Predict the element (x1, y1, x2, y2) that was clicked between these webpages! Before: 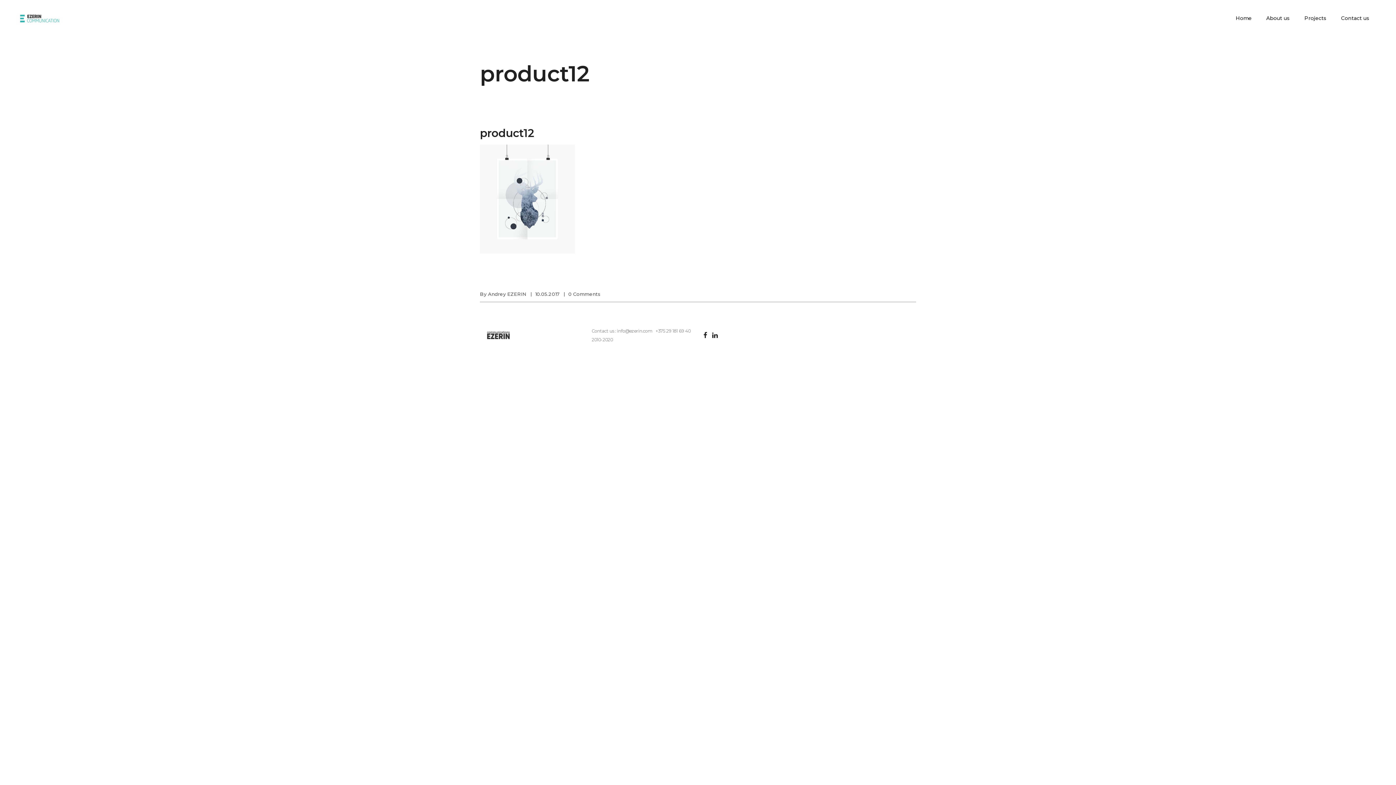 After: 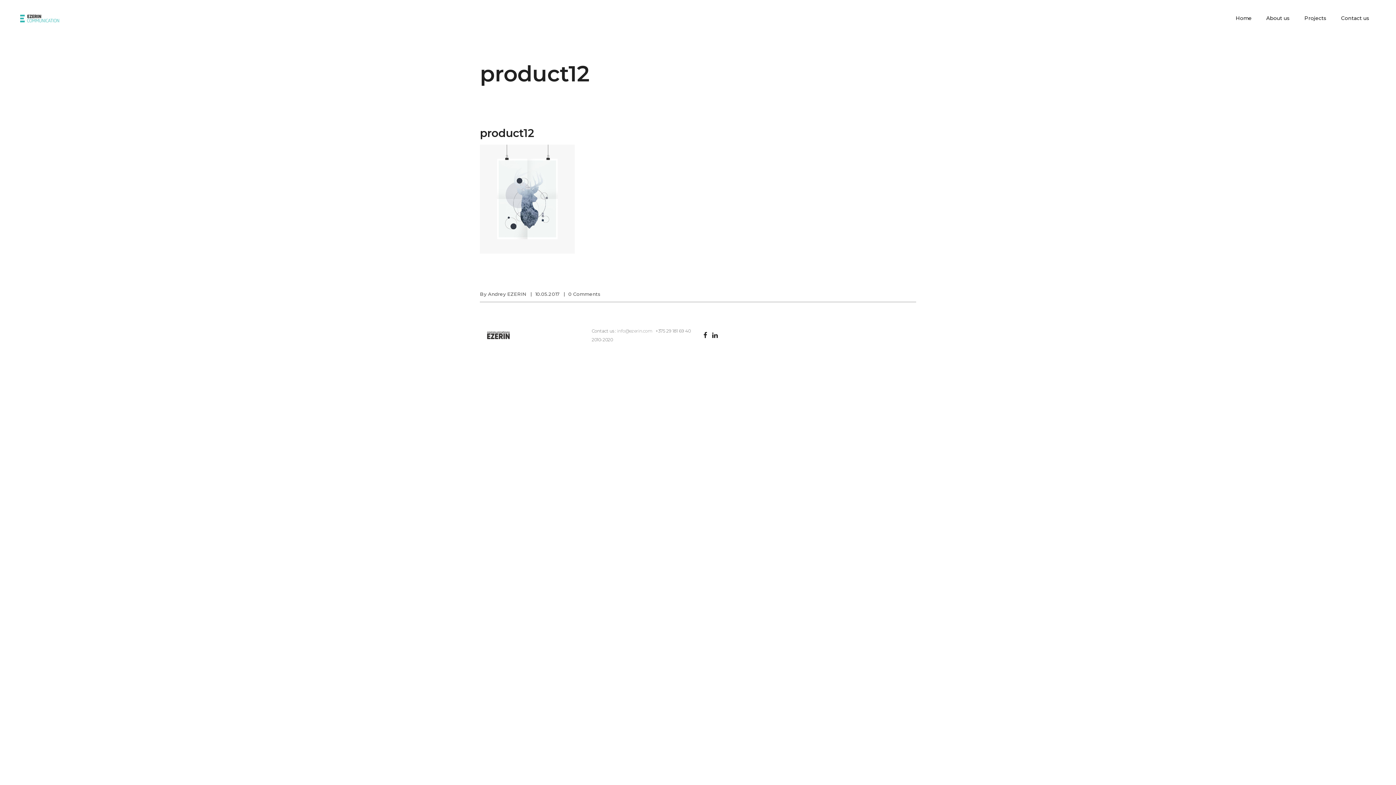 Action: bbox: (617, 328, 652, 333) label: info@ezerin.com